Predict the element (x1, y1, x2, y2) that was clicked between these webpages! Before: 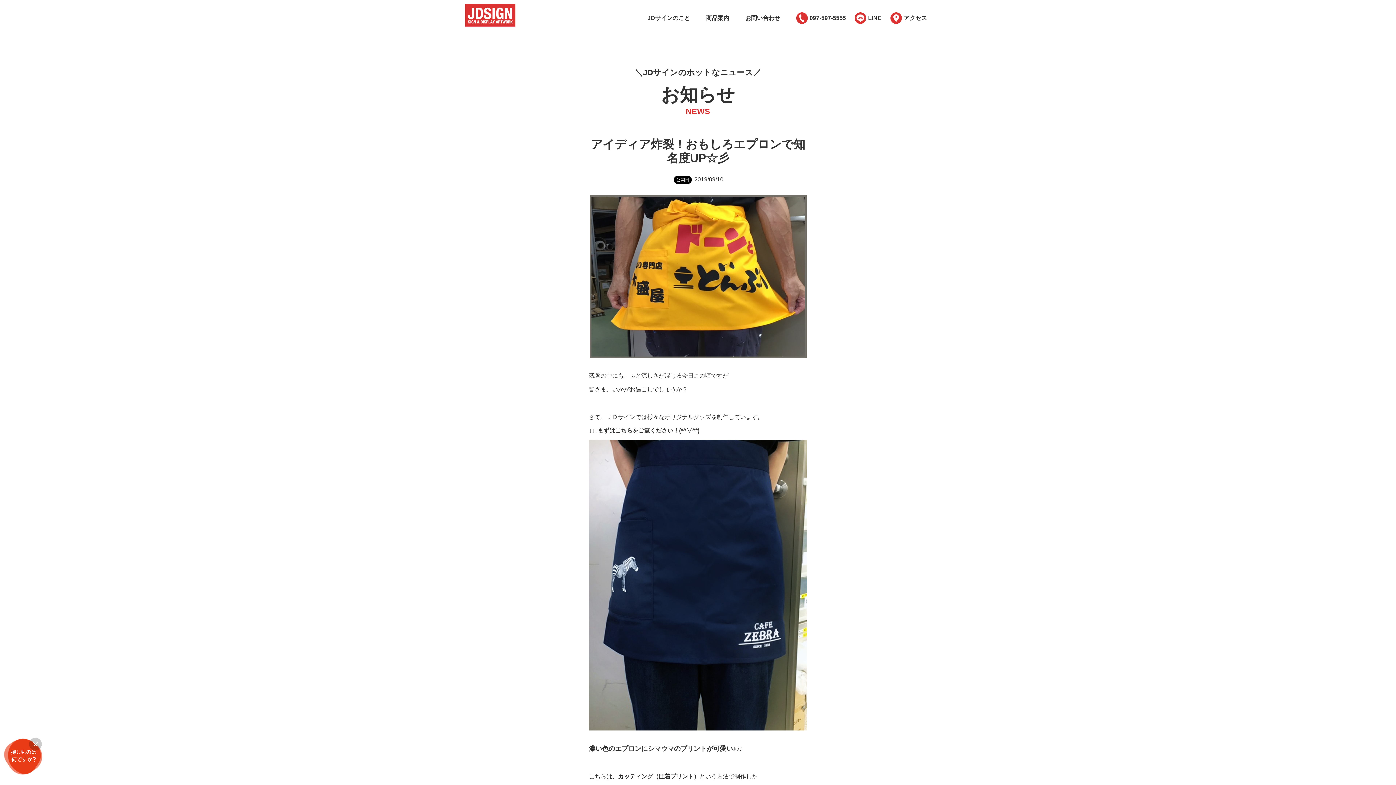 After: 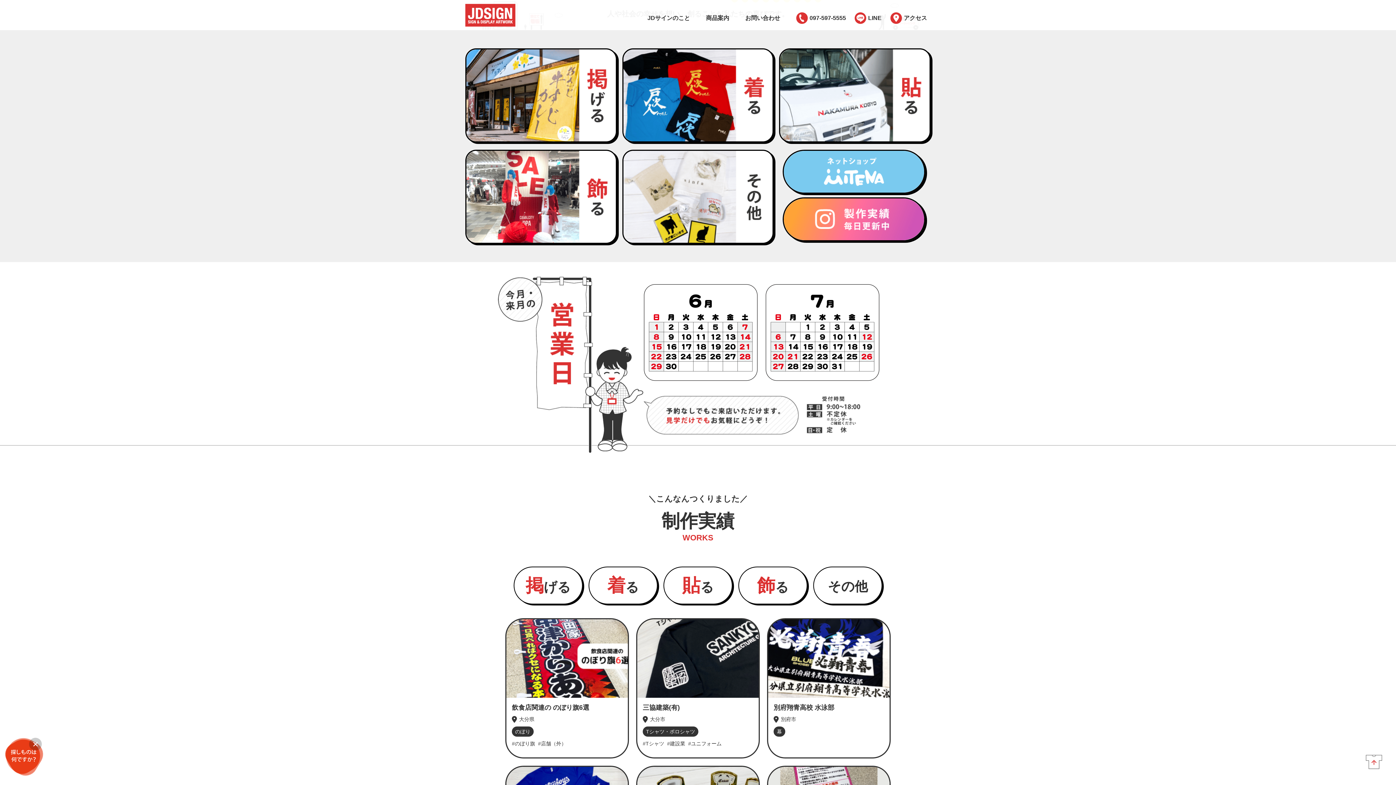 Action: label: 商品案内 bbox: (706, 14, 729, 21)